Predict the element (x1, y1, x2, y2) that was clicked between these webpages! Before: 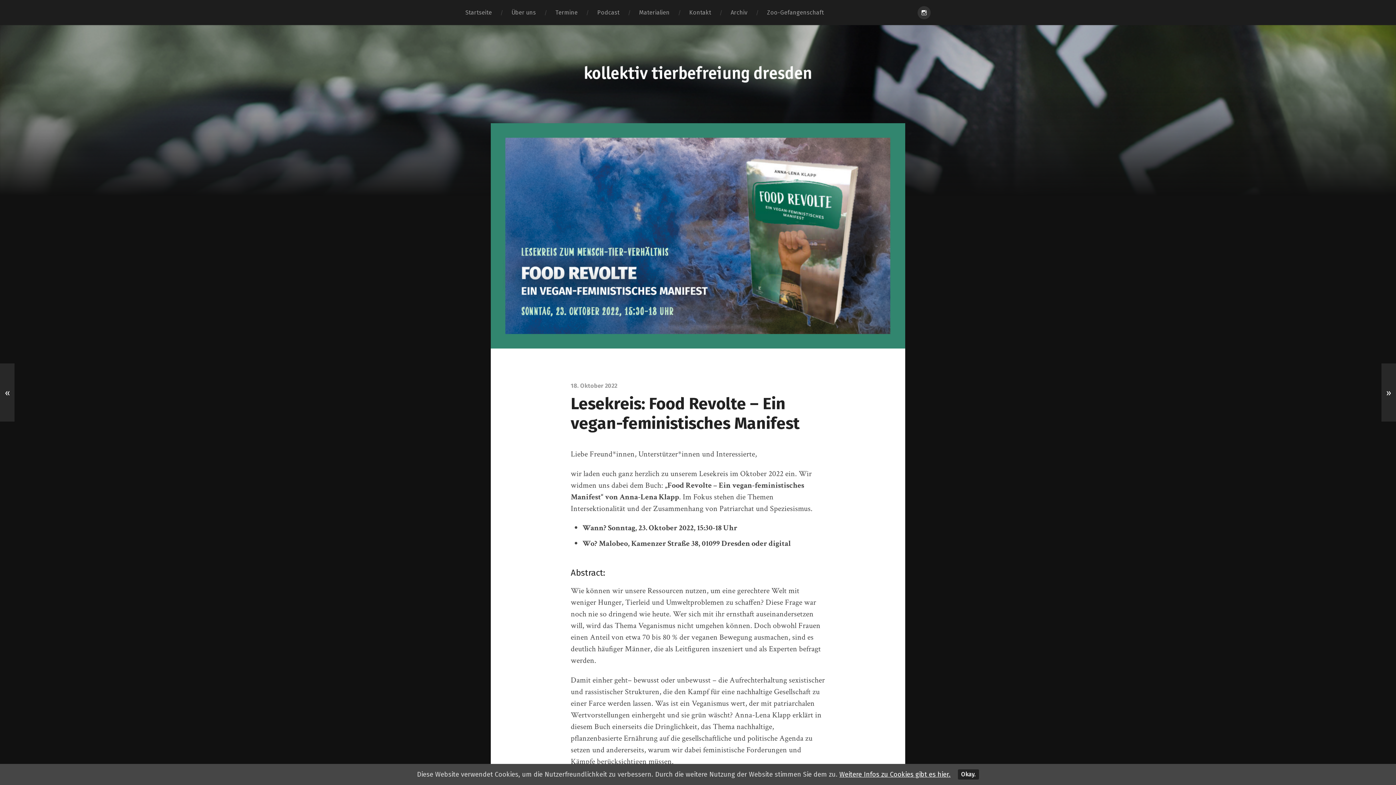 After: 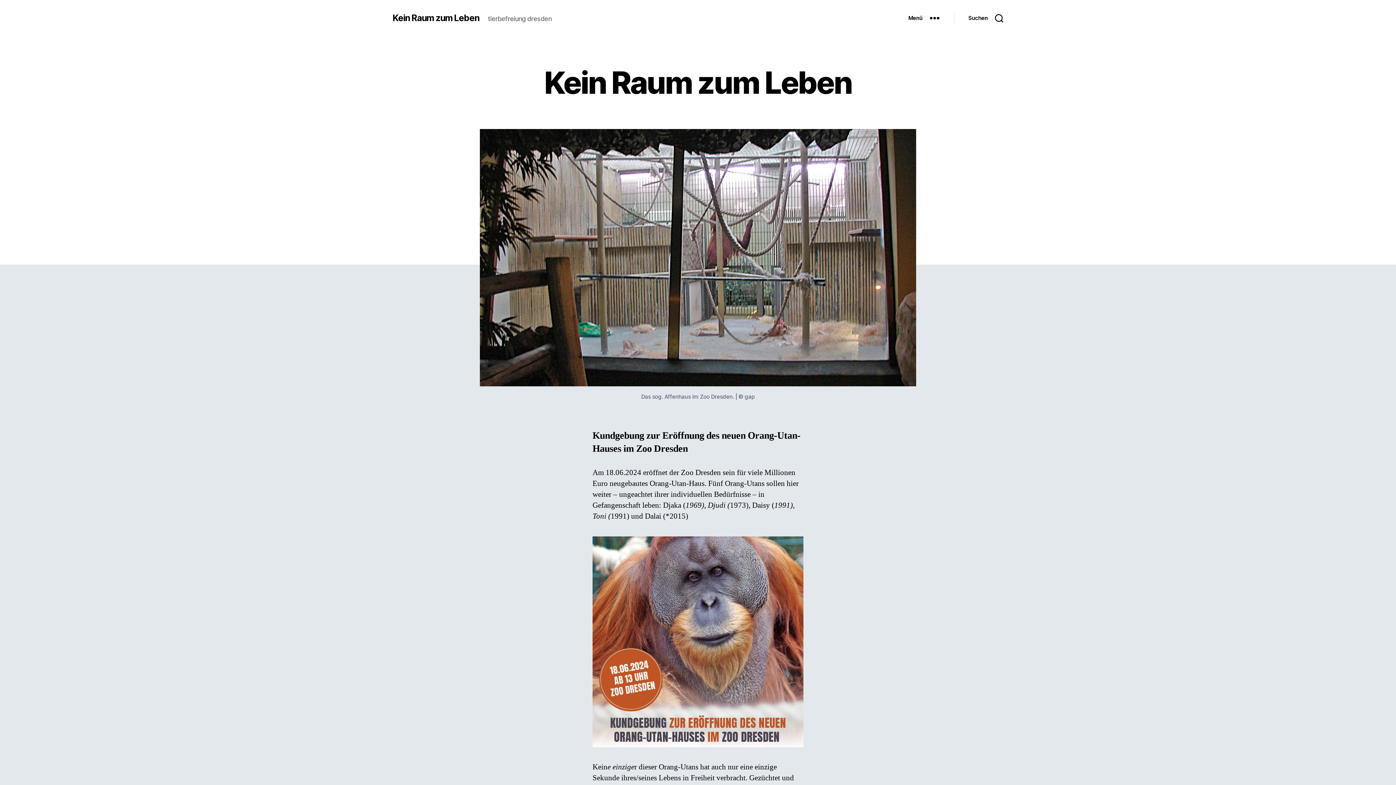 Action: bbox: (757, 0, 833, 25) label: Zoo-Gefangenschaft